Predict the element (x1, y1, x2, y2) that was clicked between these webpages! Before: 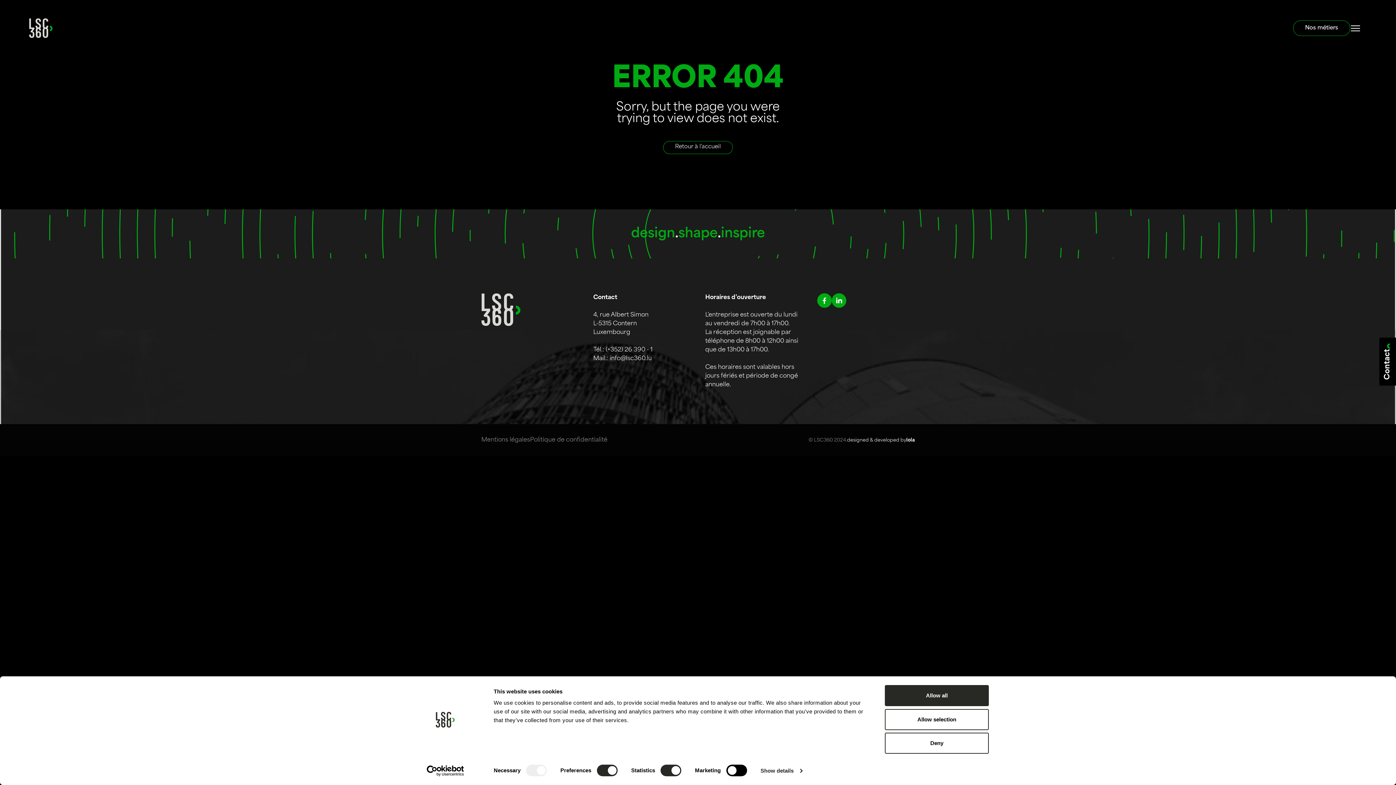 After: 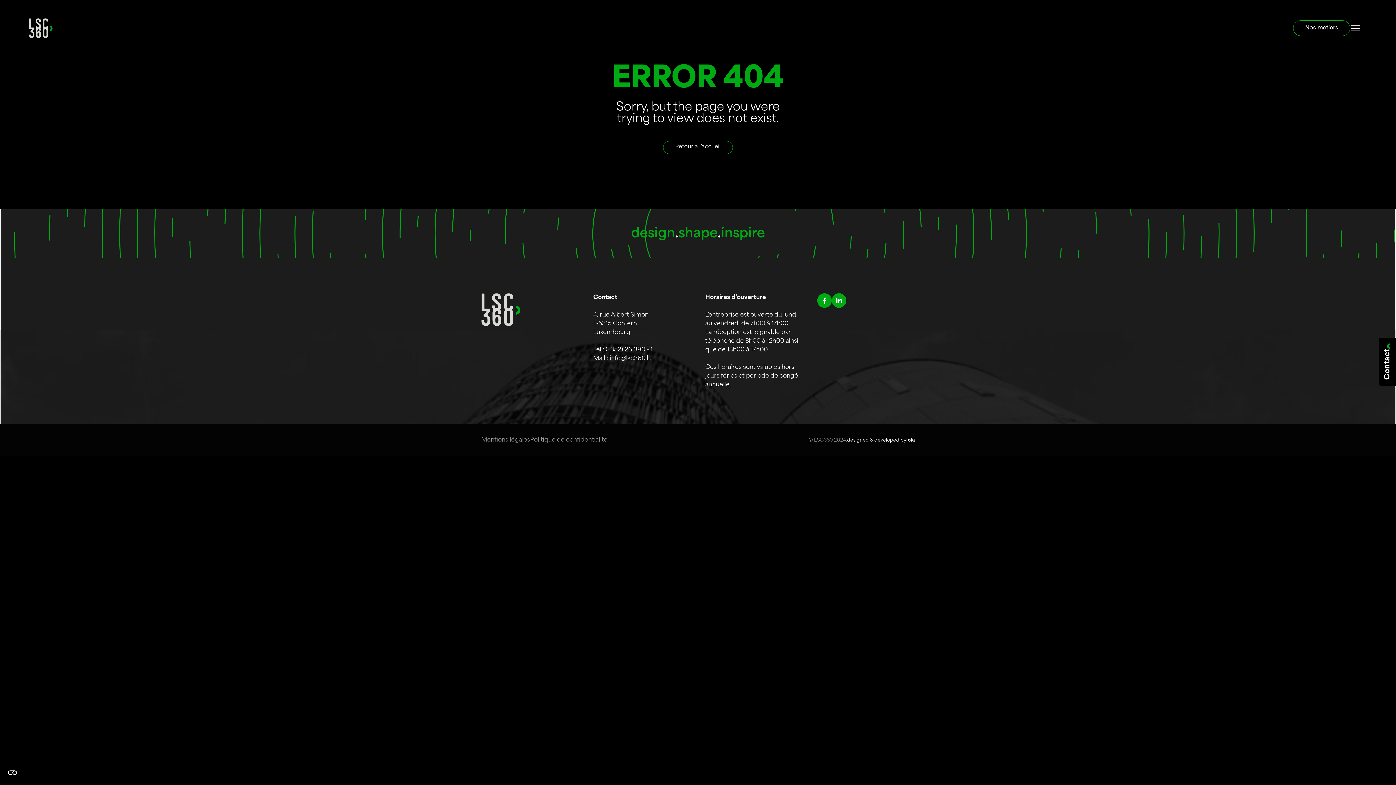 Action: label: Deny bbox: (885, 733, 989, 754)